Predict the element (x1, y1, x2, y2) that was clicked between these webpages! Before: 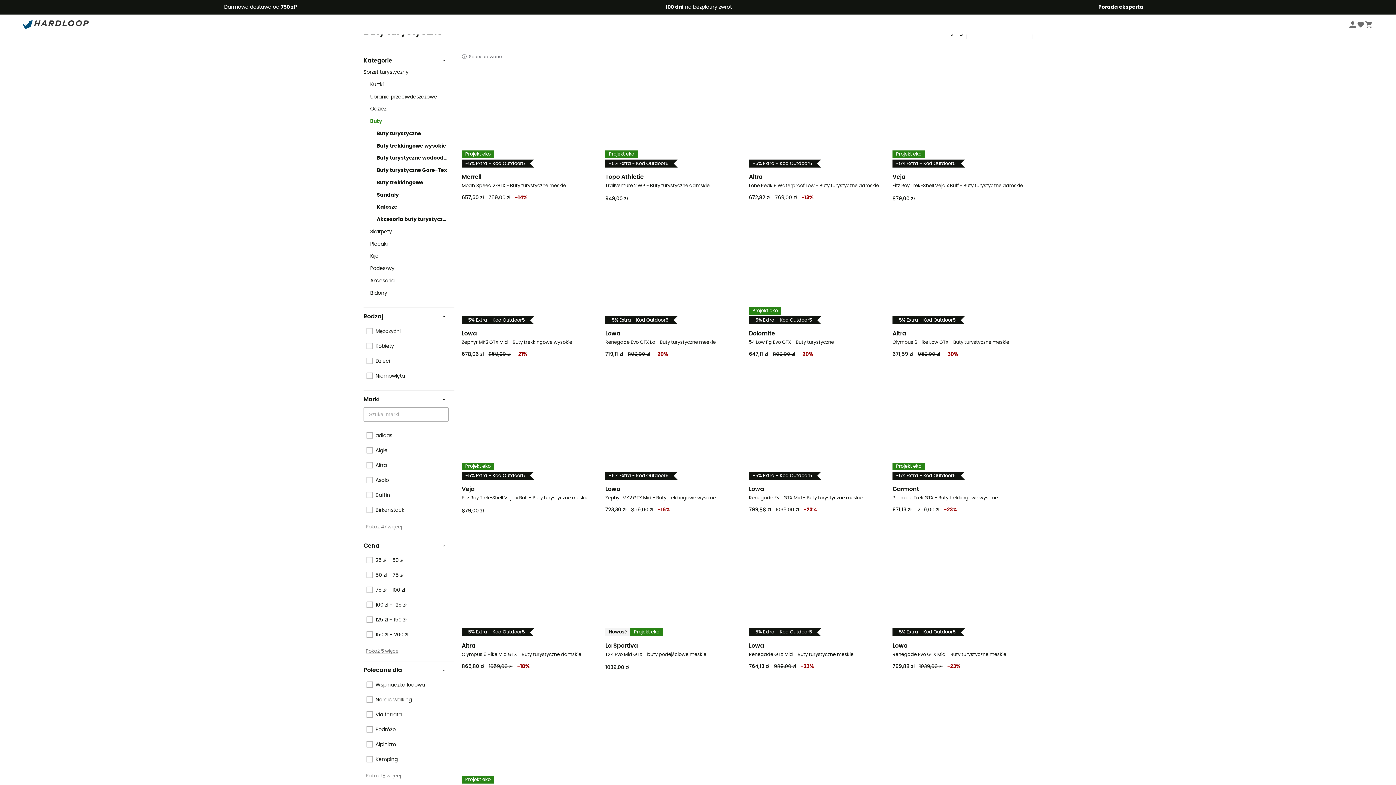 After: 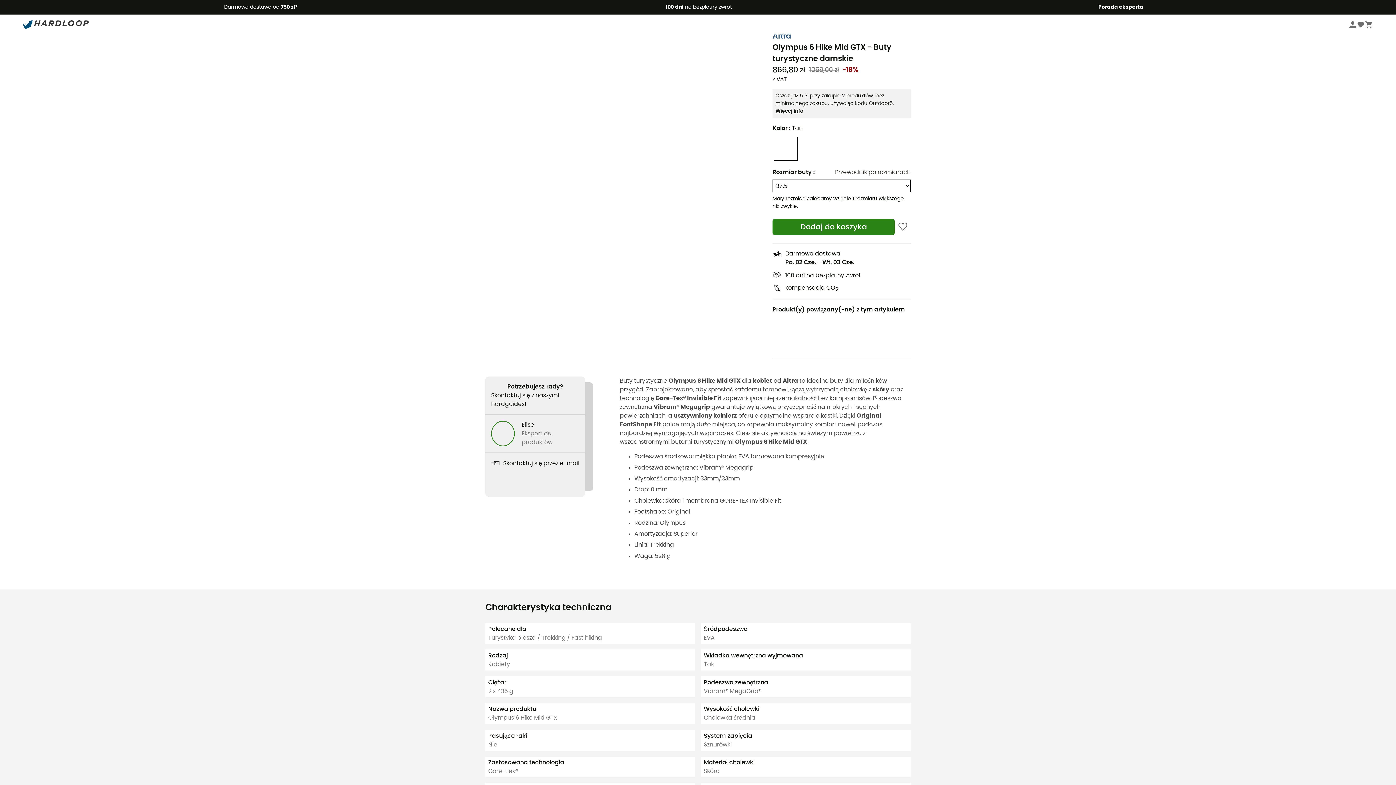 Action: label: -5% Extra - Kod Outdoor5
Altra
Olympus 6 Hike Mid GTX - Buty turystyczne damskie
866,80 zł
1059,00 zł-18% bbox: (460, 529, 603, 671)